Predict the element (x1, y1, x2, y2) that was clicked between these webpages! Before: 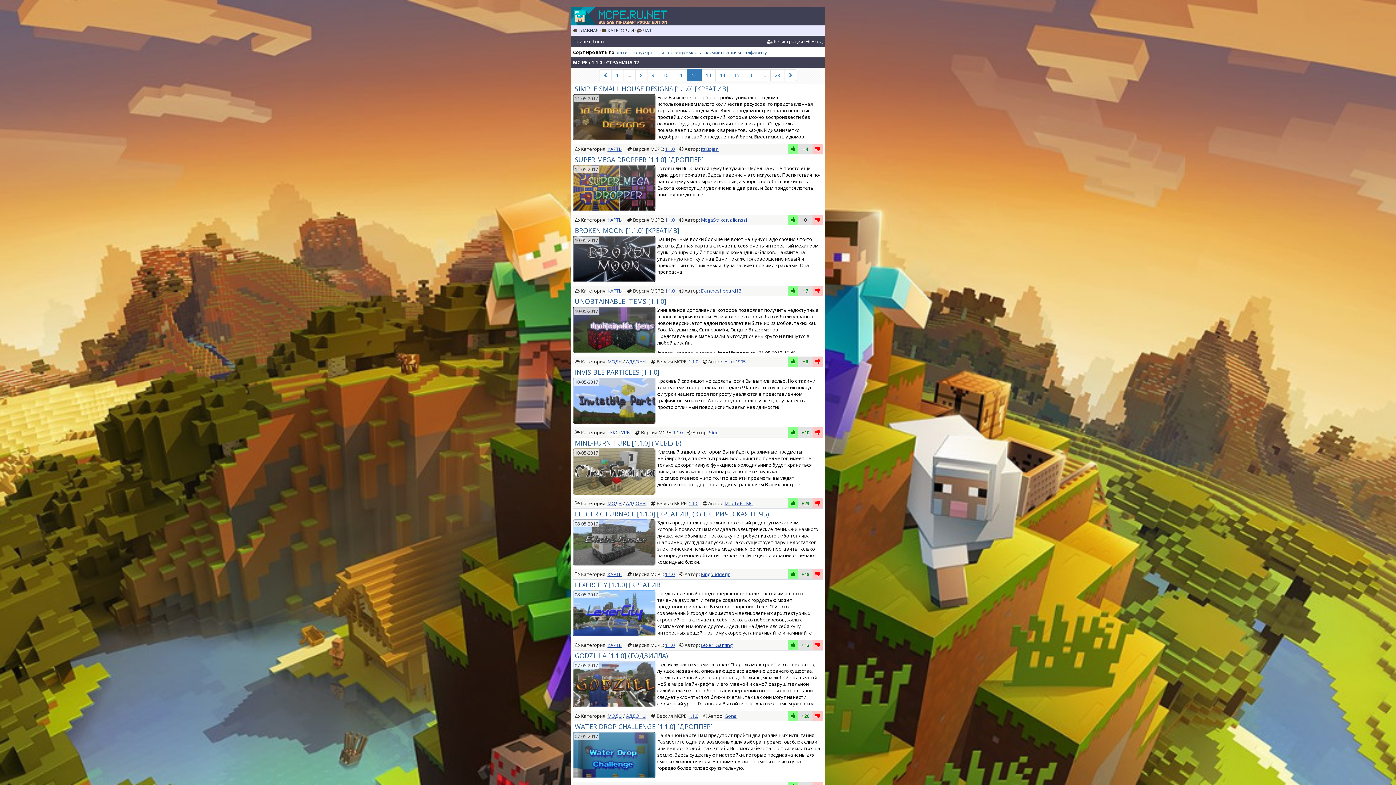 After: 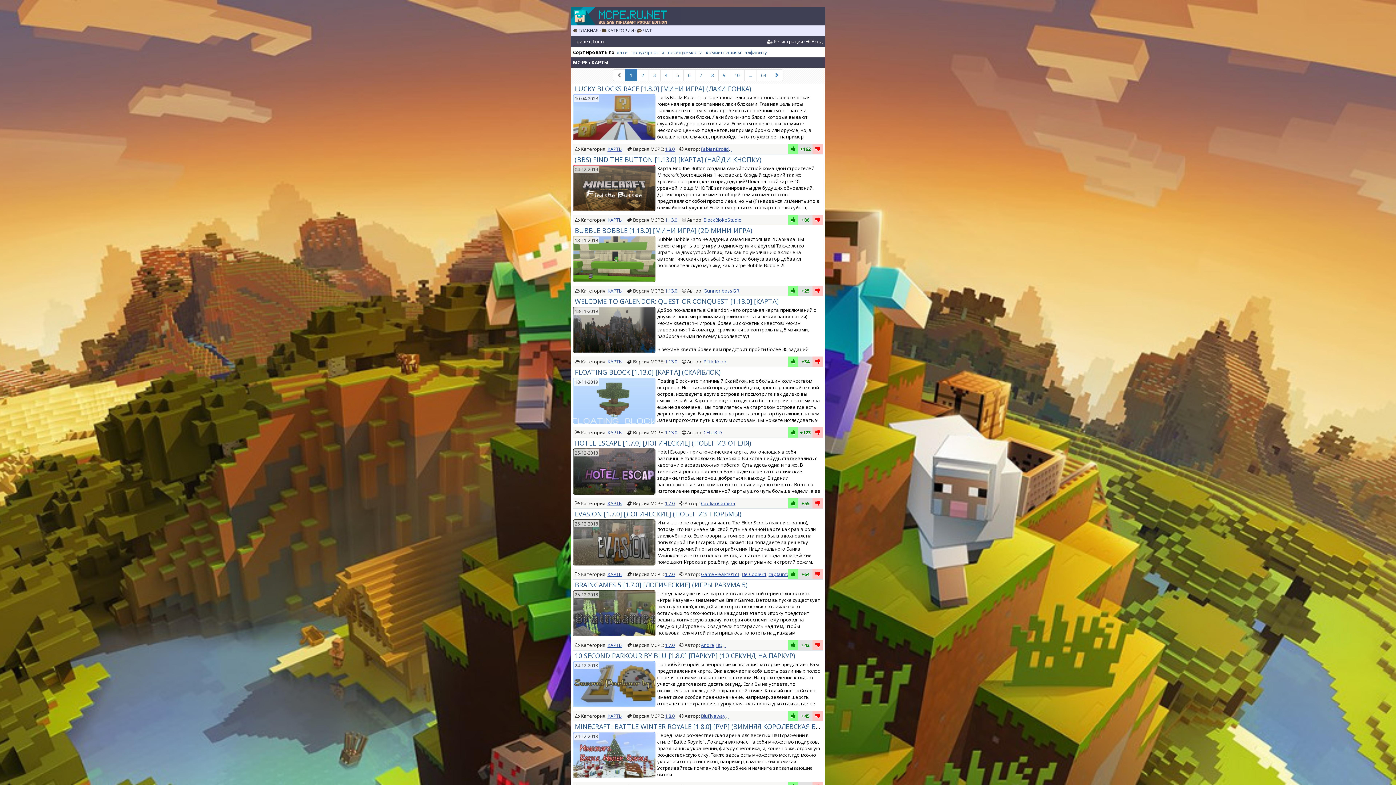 Action: bbox: (607, 571, 622, 577) label: КАРТЫ